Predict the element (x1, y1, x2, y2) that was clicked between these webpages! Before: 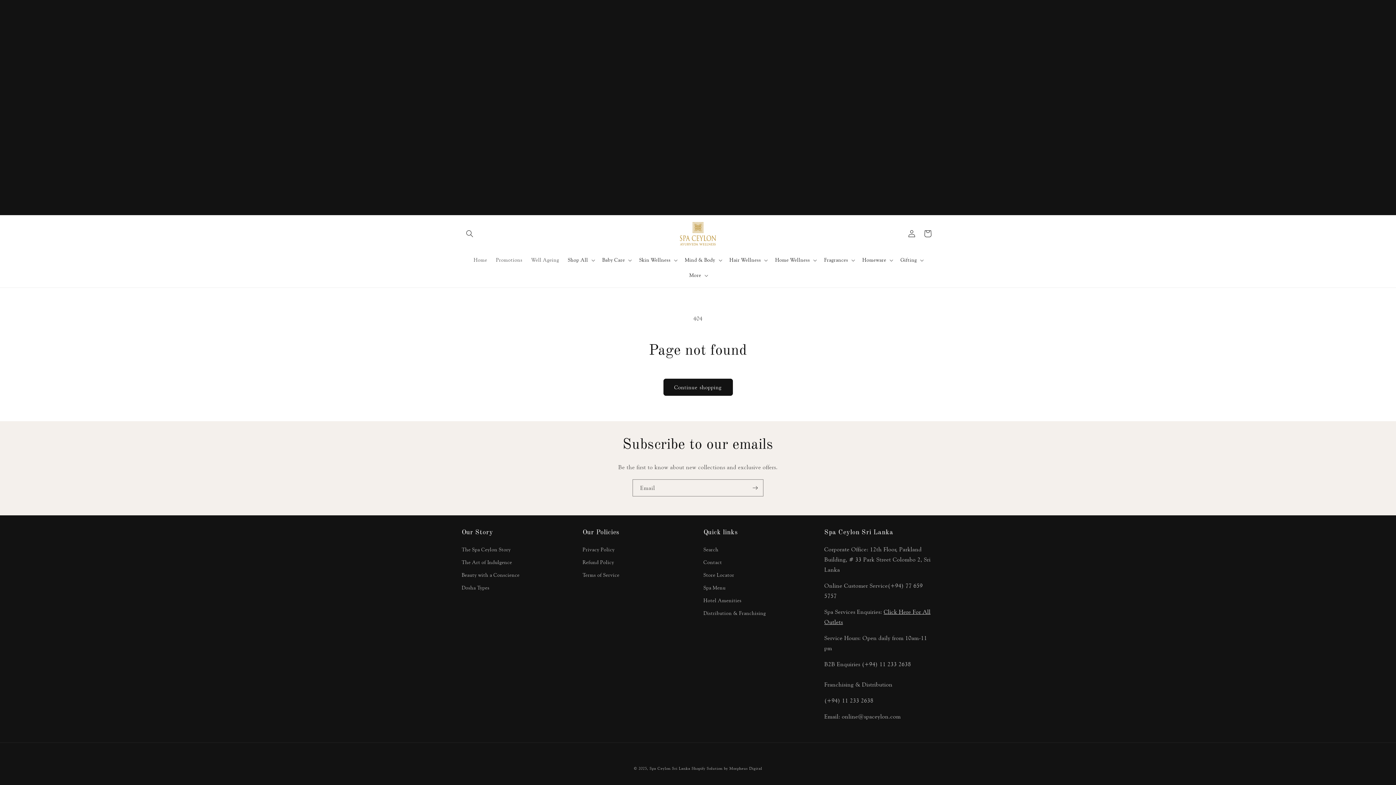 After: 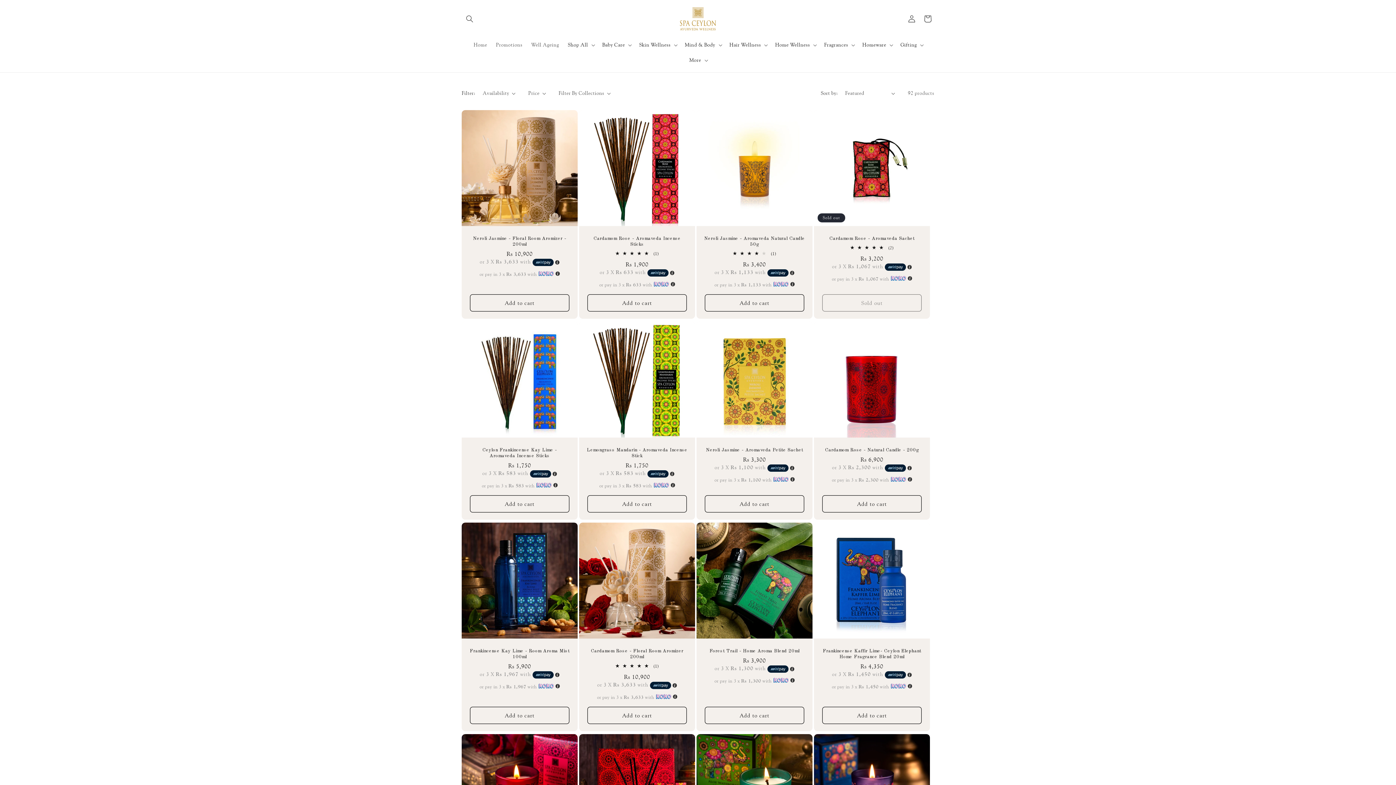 Action: label: Home Wellness bbox: (775, 257, 810, 263)